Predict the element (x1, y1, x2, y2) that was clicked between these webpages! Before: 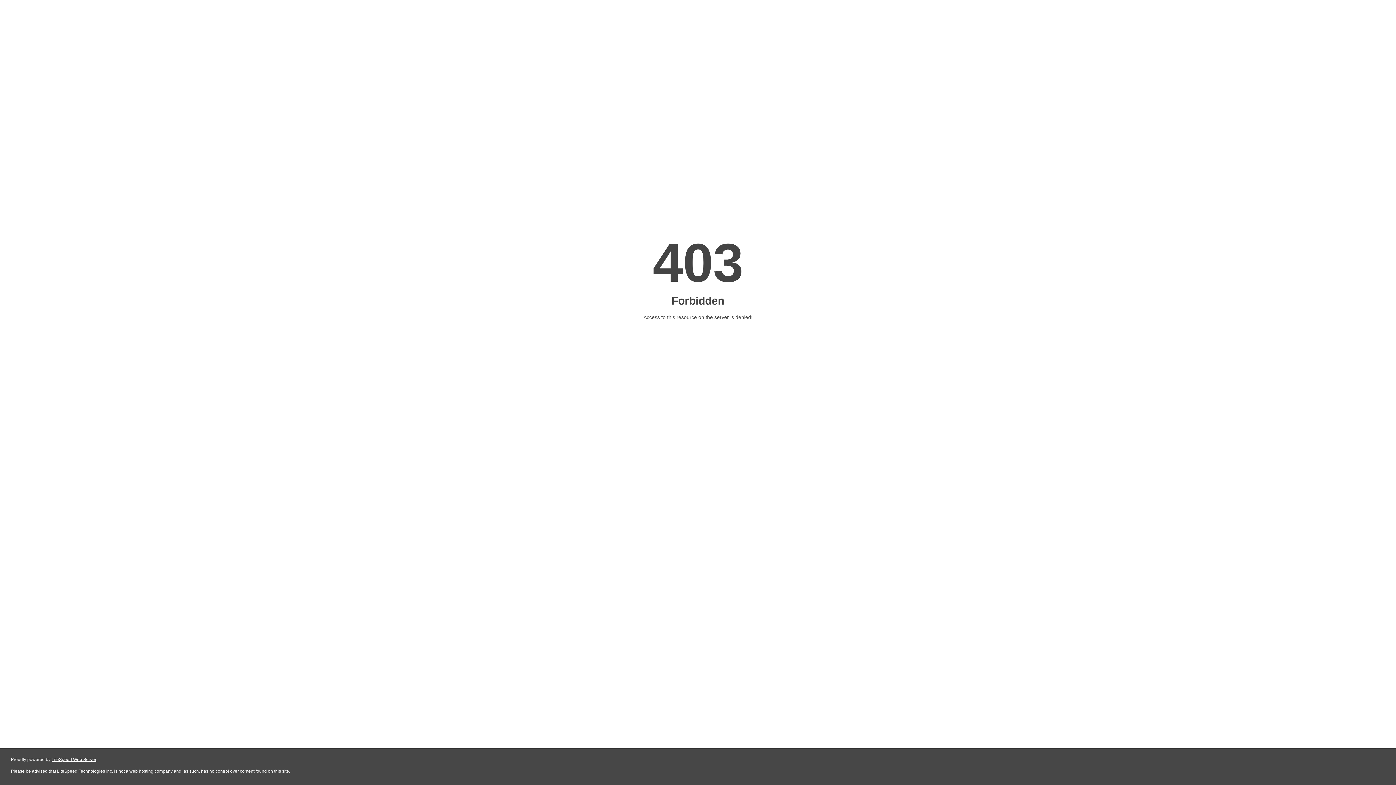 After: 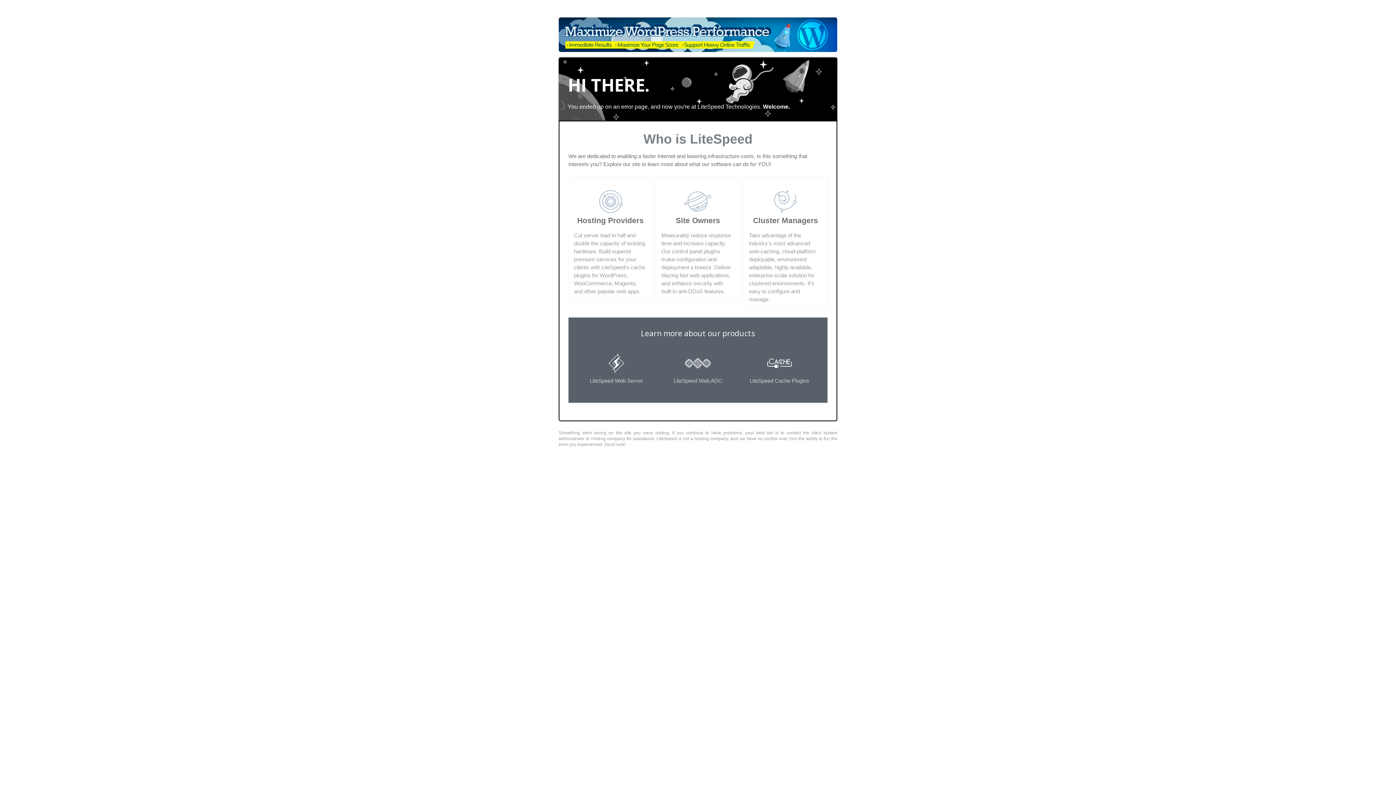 Action: label: LiteSpeed Web Server bbox: (51, 757, 96, 762)